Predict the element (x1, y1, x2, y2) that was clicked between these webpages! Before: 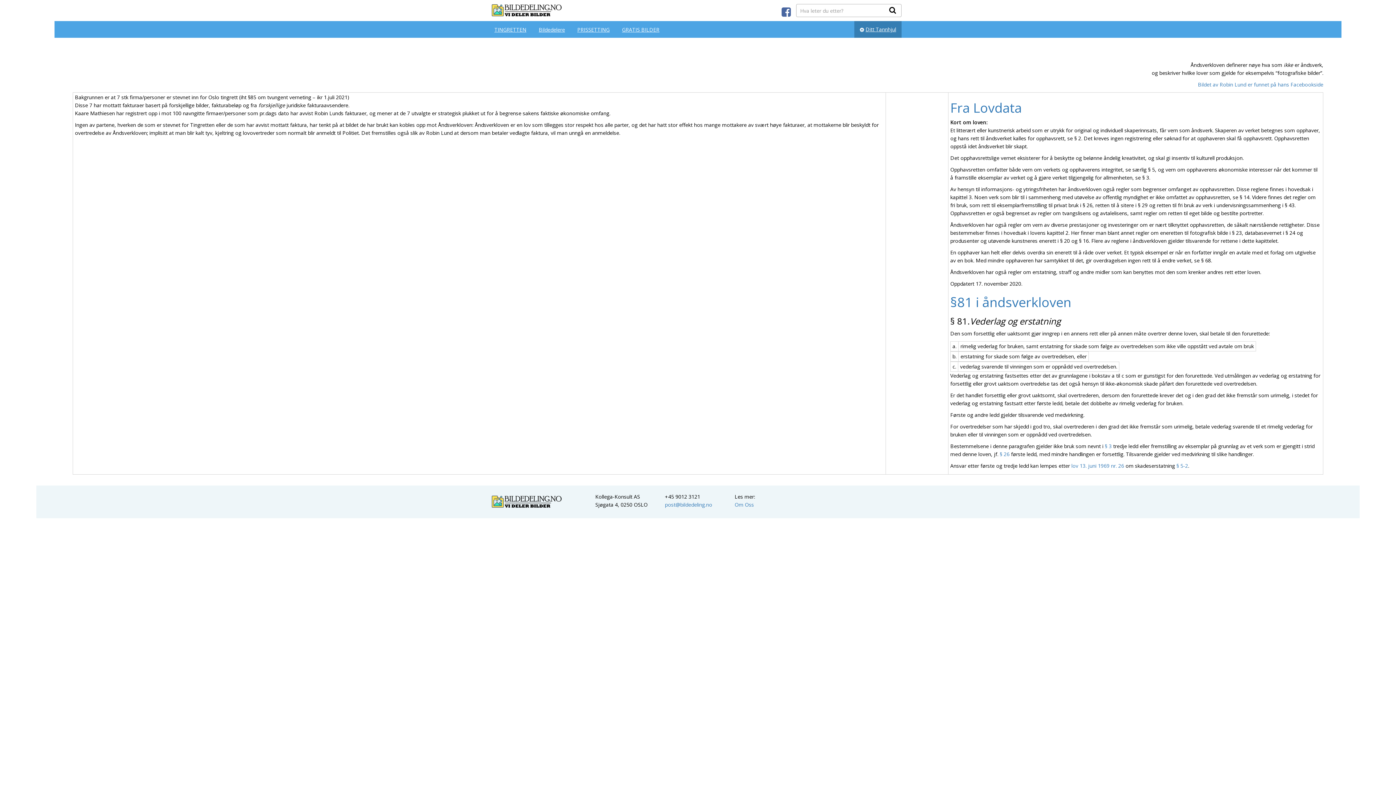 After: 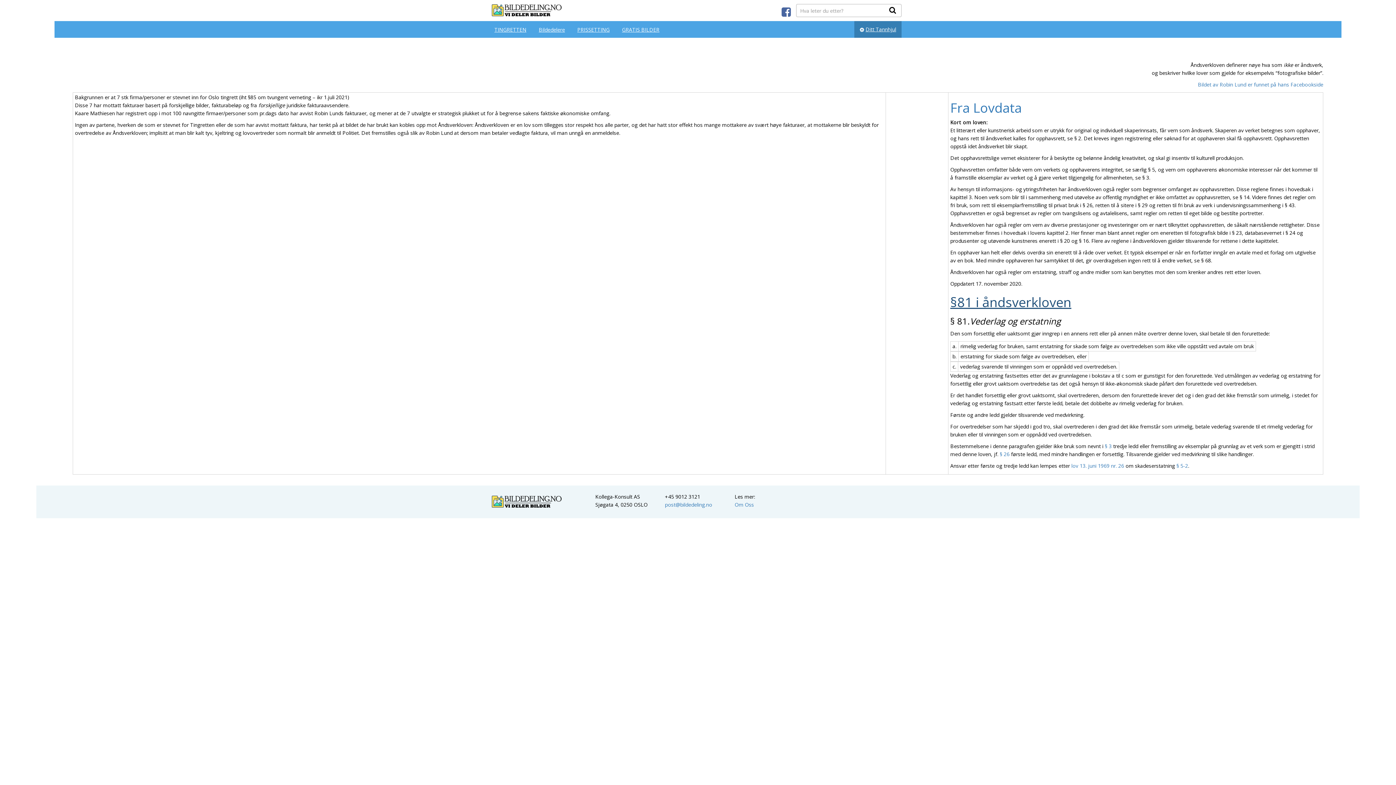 Action: label: §81 i åndsverkloven bbox: (950, 293, 1071, 311)